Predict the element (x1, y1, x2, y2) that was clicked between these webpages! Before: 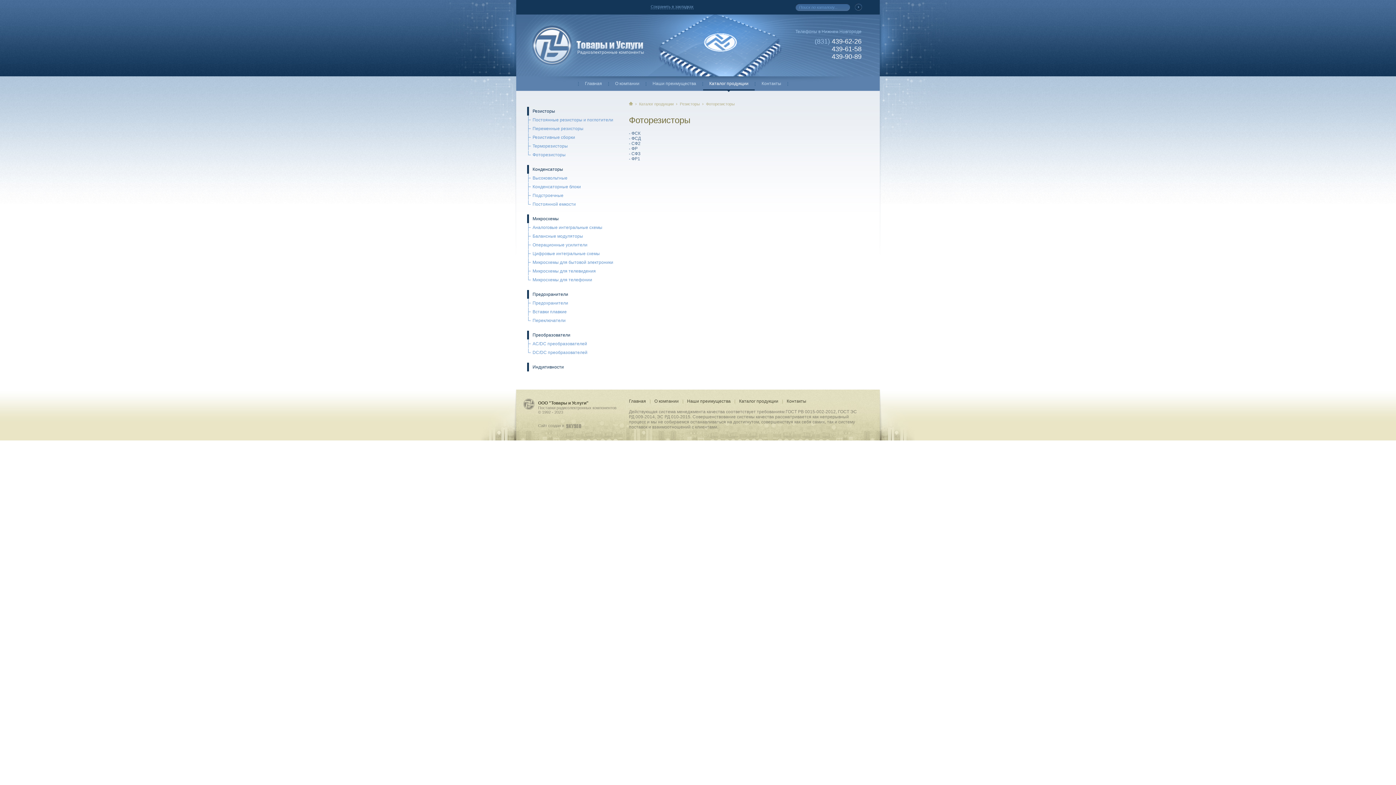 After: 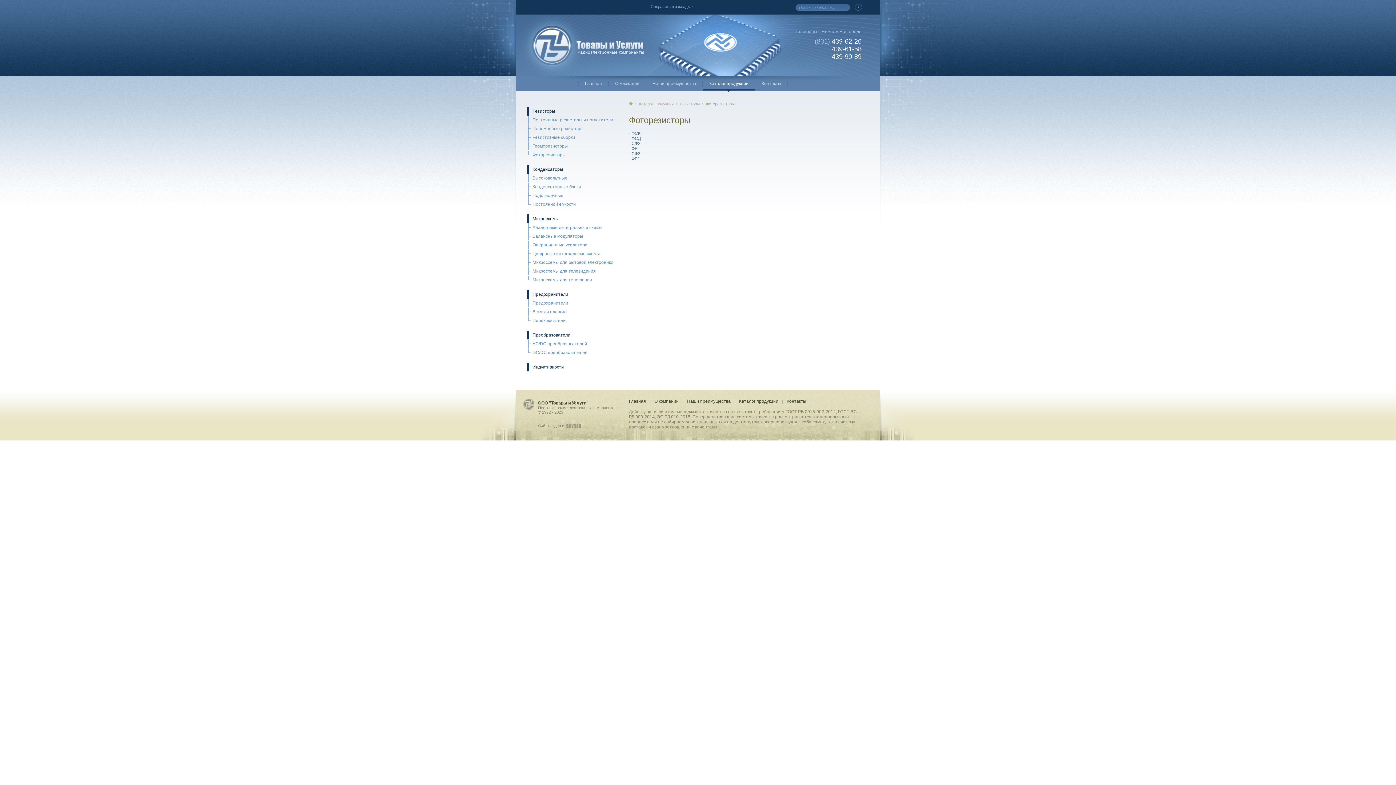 Action: bbox: (532, 152, 565, 157) label: Фоторезисторы